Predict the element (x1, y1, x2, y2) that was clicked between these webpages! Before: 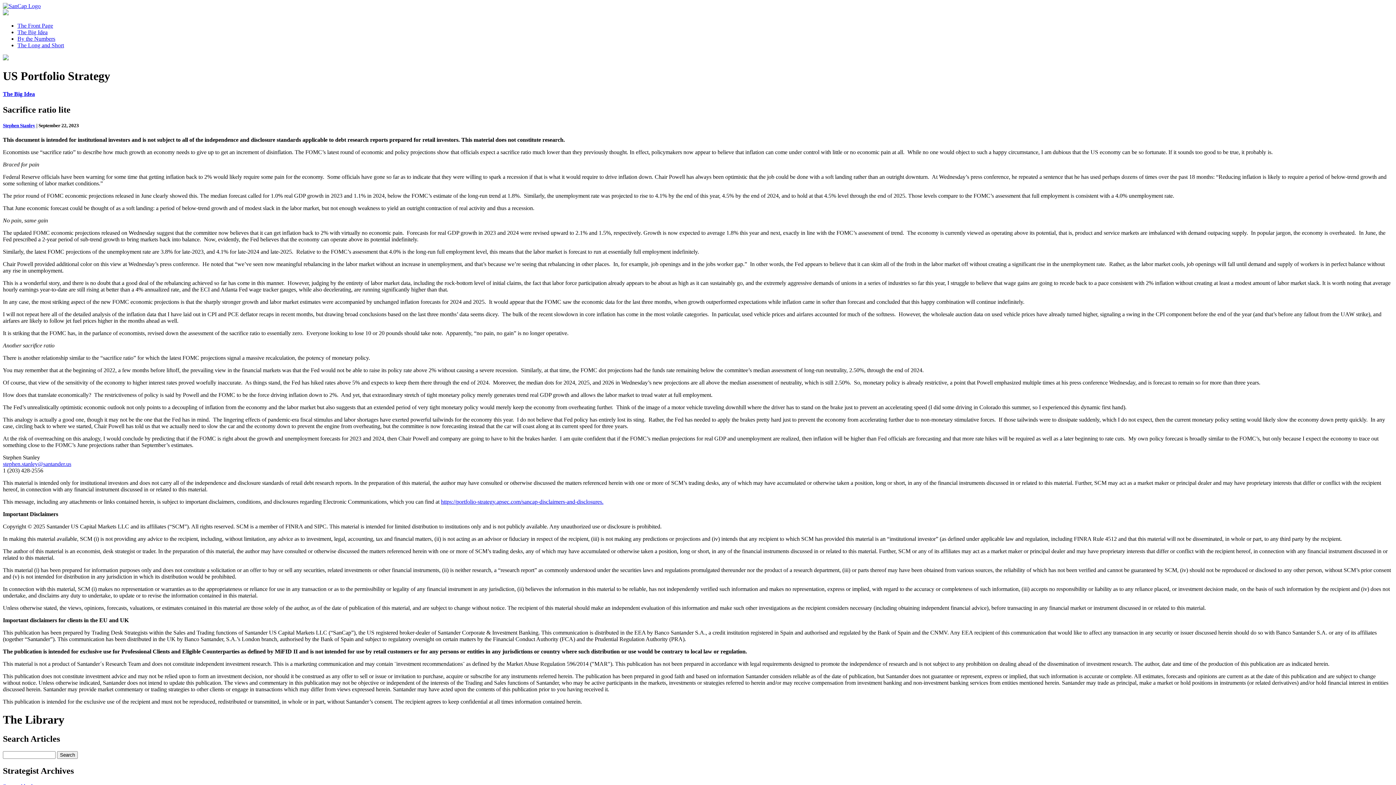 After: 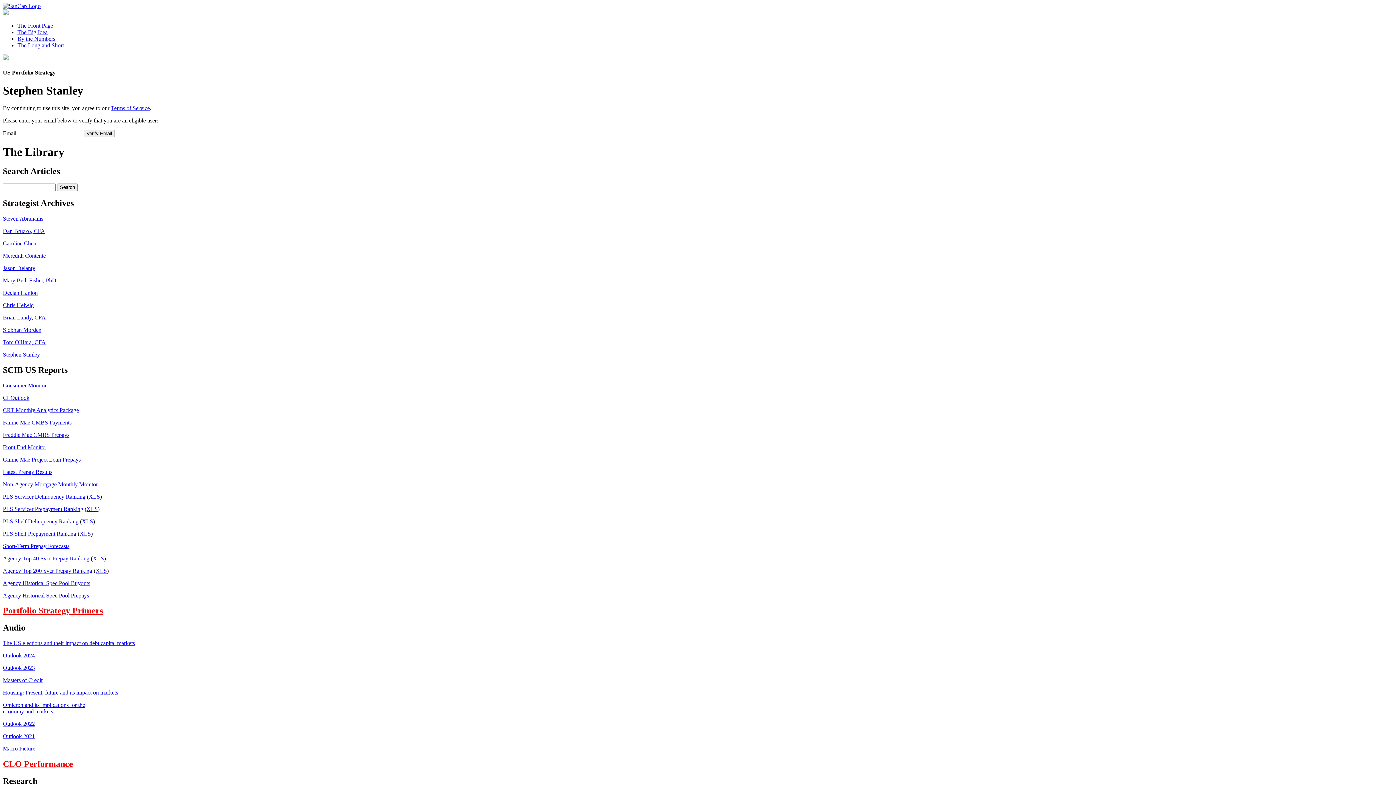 Action: bbox: (2, 123, 35, 128) label: Stephen Stanley